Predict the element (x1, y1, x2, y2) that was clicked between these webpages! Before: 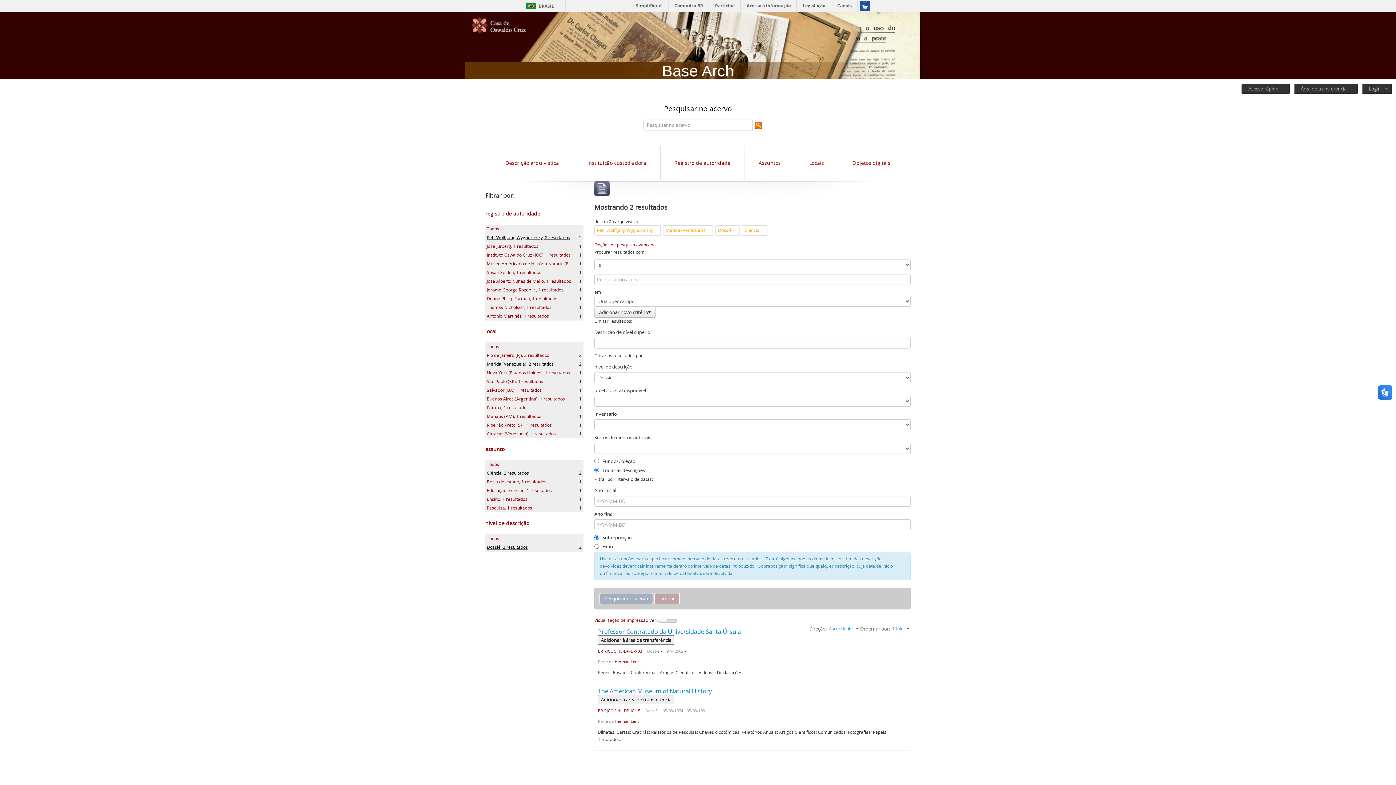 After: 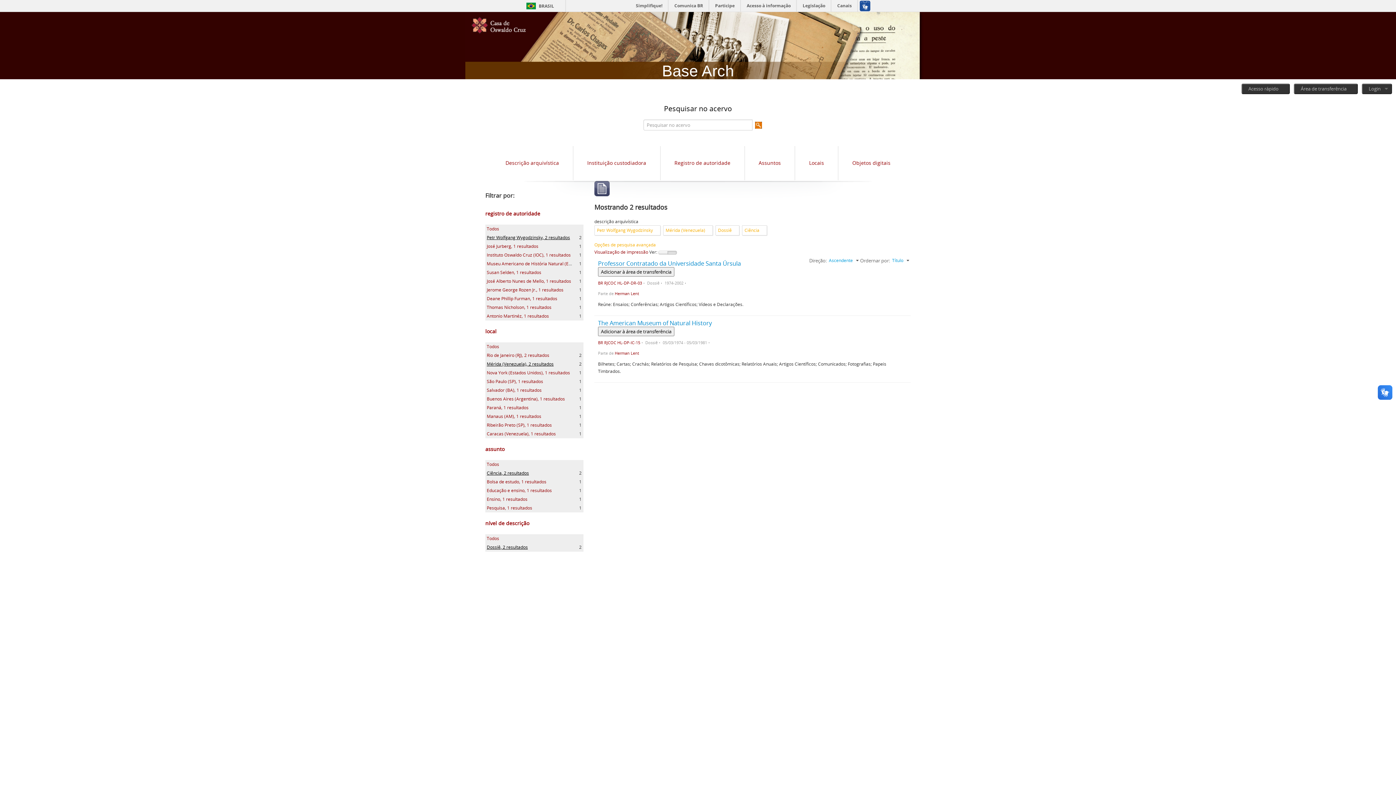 Action: bbox: (594, 241, 656, 247) label: Opções de pesquisa avançada